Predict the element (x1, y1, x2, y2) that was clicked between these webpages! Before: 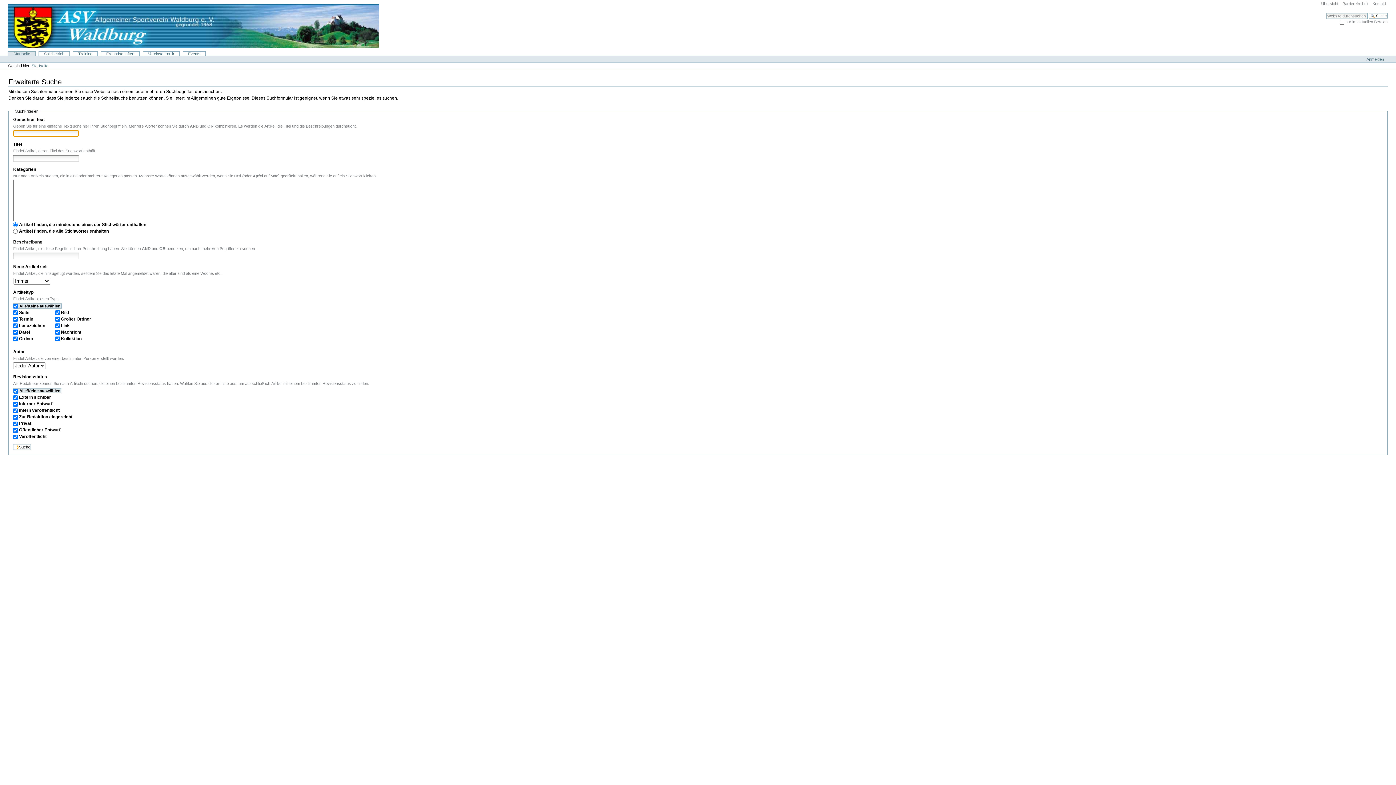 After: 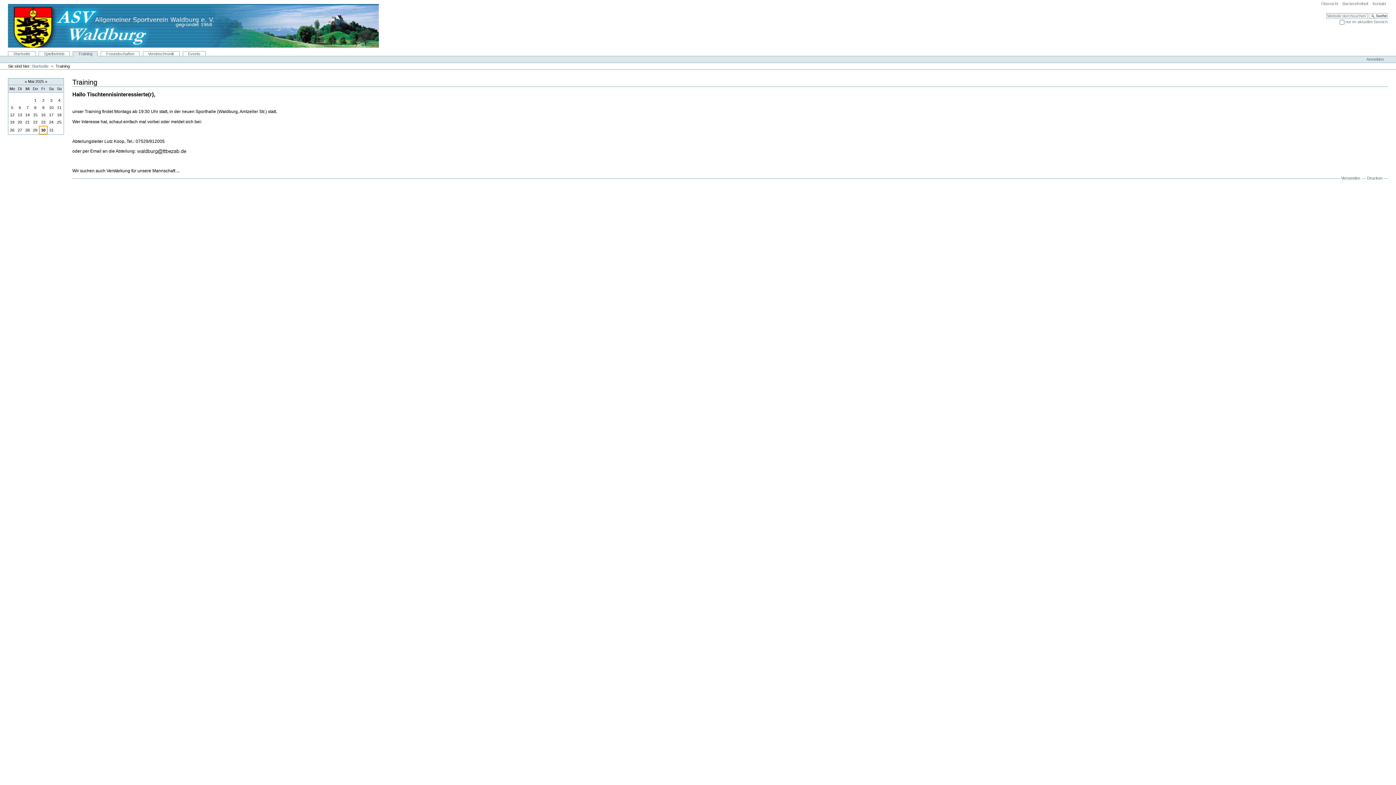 Action: label: Training bbox: (72, 51, 97, 56)